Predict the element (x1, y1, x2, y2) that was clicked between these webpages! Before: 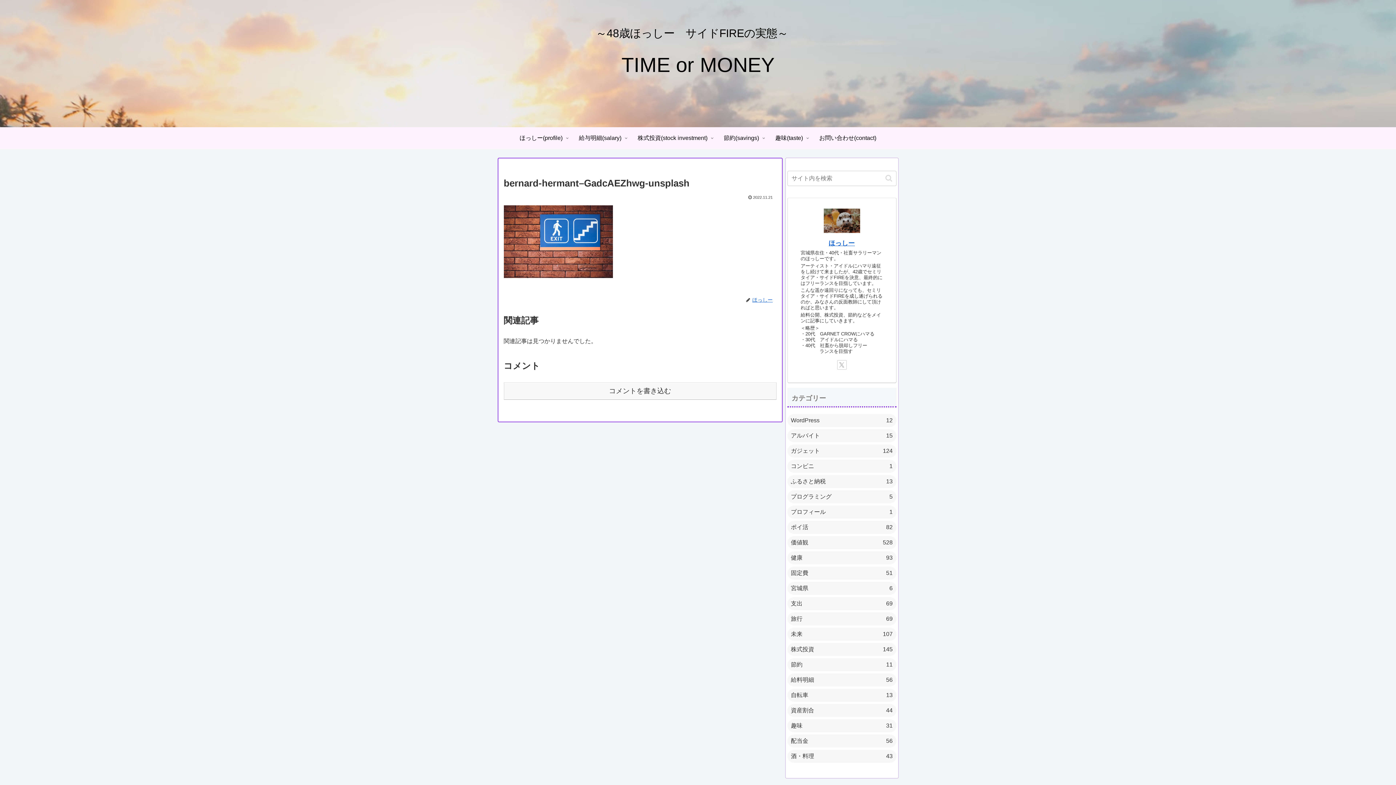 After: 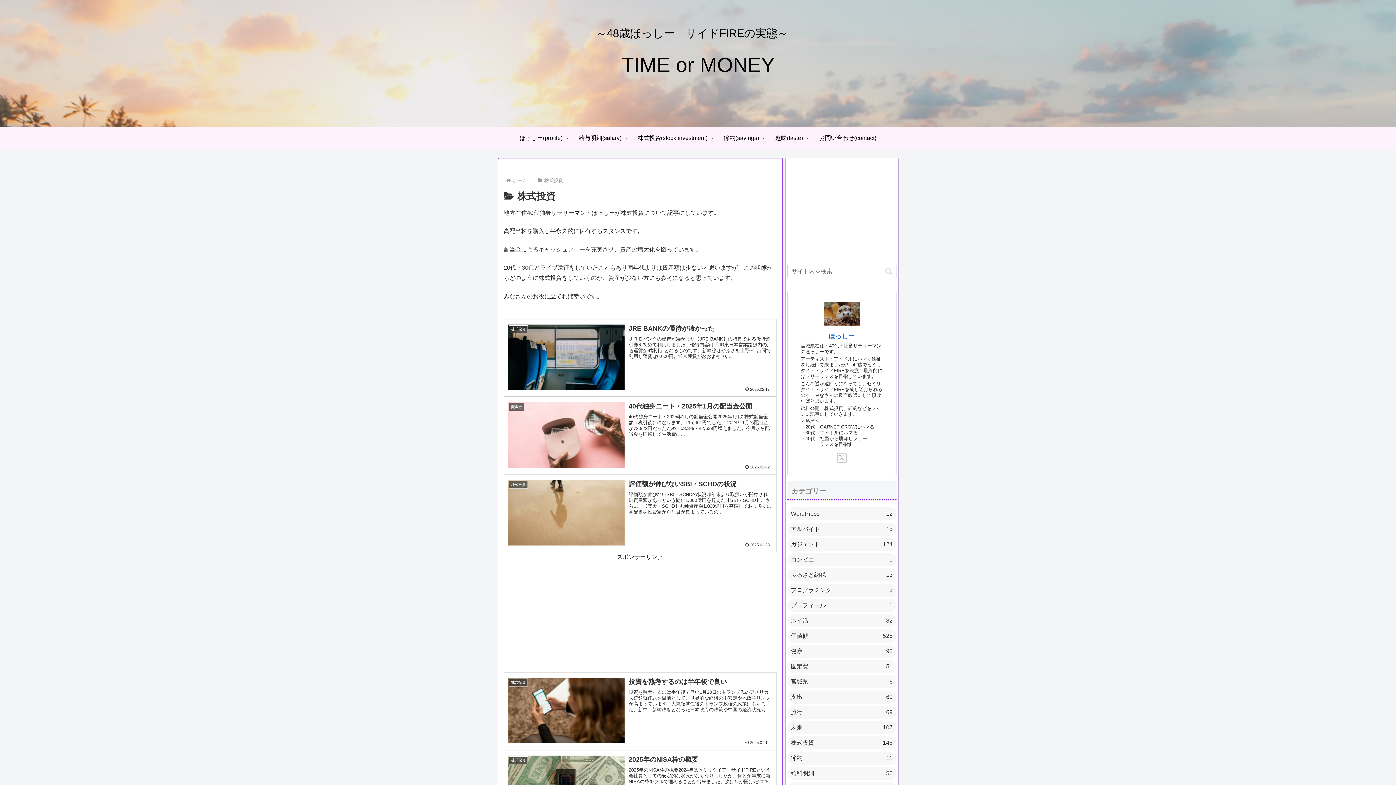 Action: bbox: (629, 127, 715, 149) label: 株式投資(stock investment)